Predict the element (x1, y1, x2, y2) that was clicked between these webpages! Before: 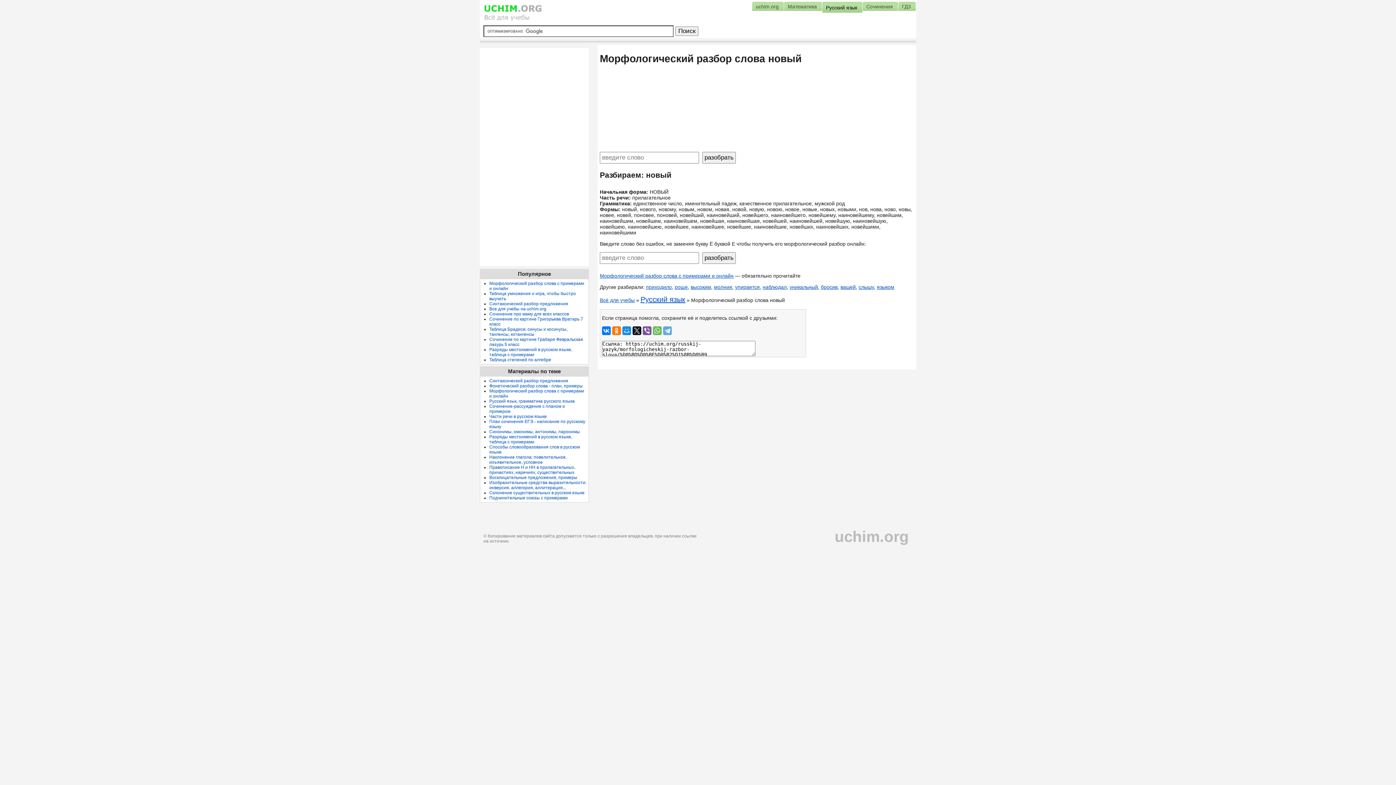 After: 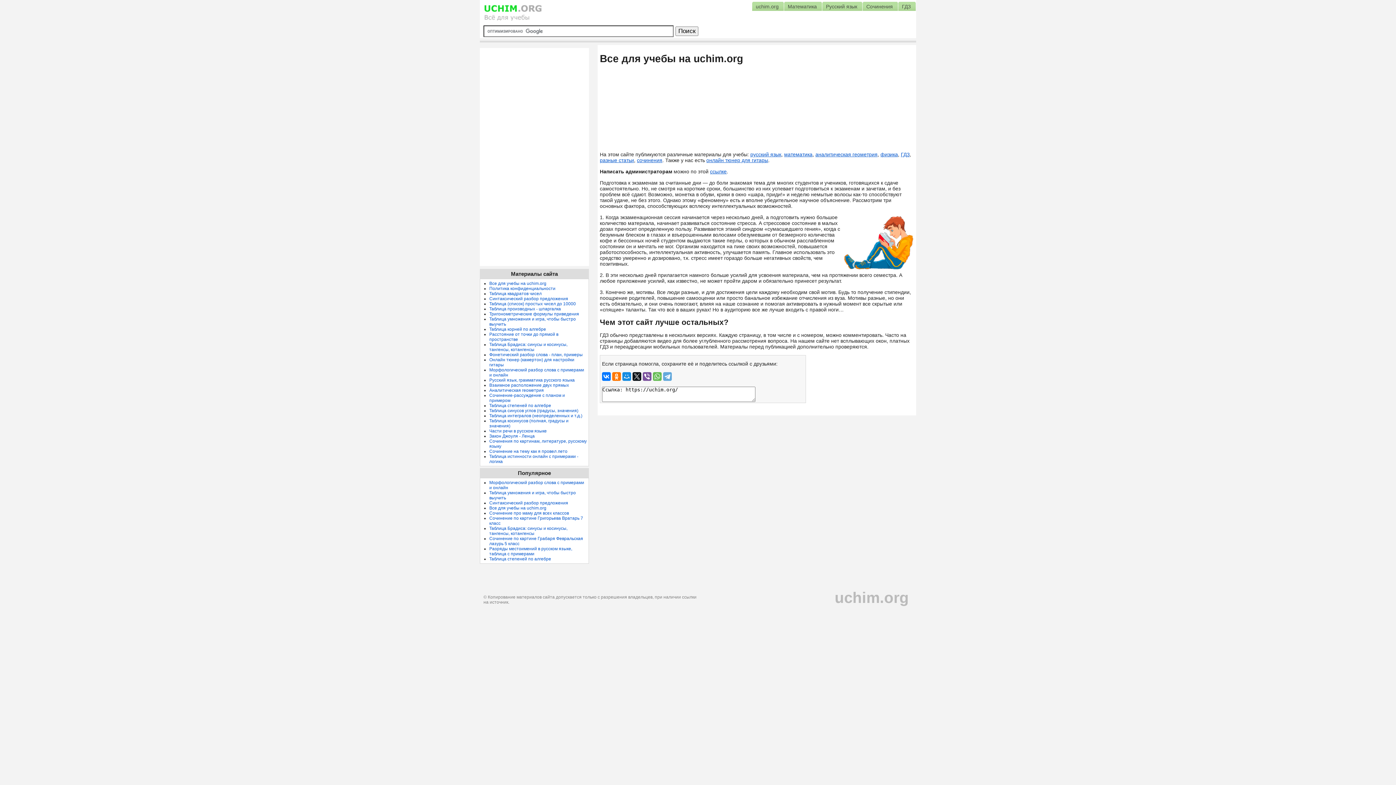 Action: bbox: (834, 528, 909, 545) label: uchim.org